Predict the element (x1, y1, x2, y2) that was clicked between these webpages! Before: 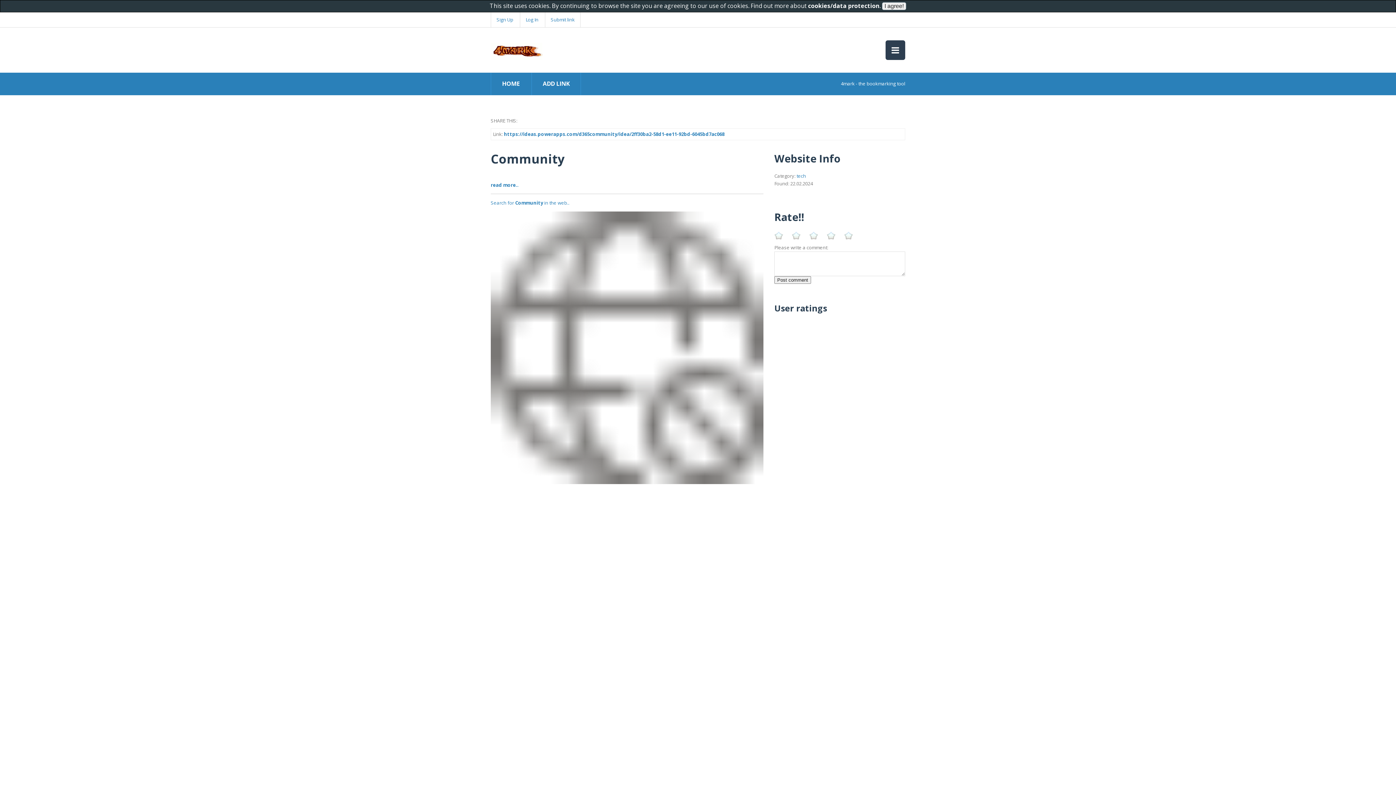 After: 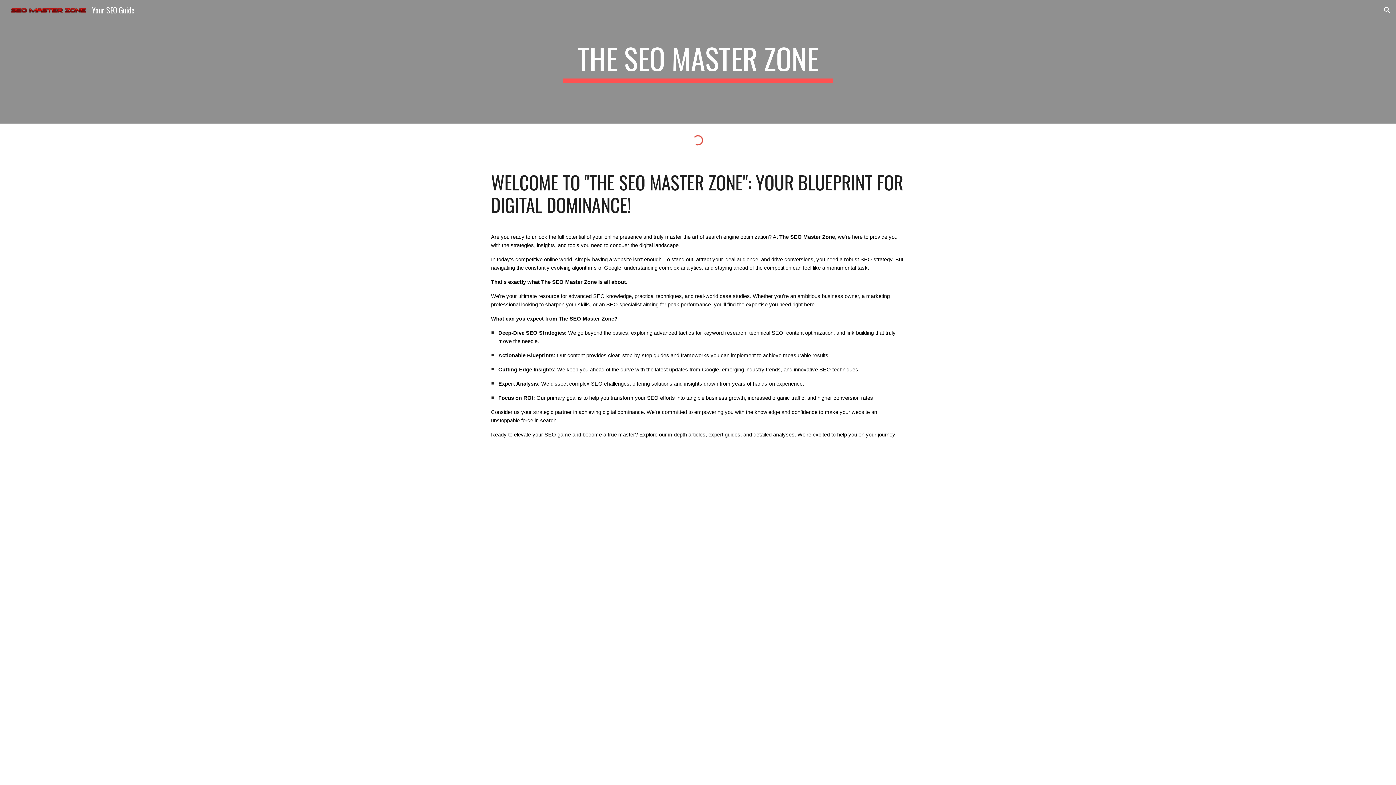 Action: bbox: (796, 172, 806, 179) label: tech